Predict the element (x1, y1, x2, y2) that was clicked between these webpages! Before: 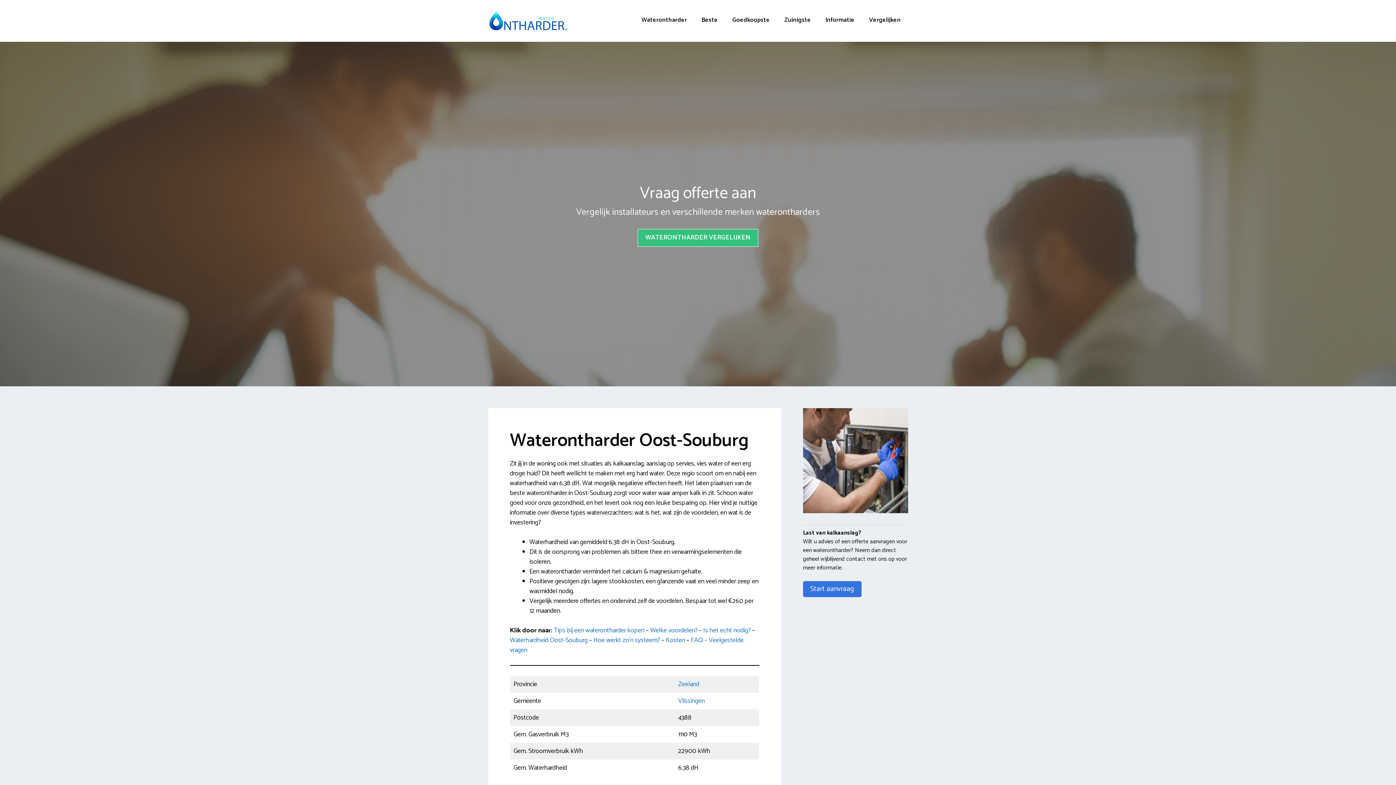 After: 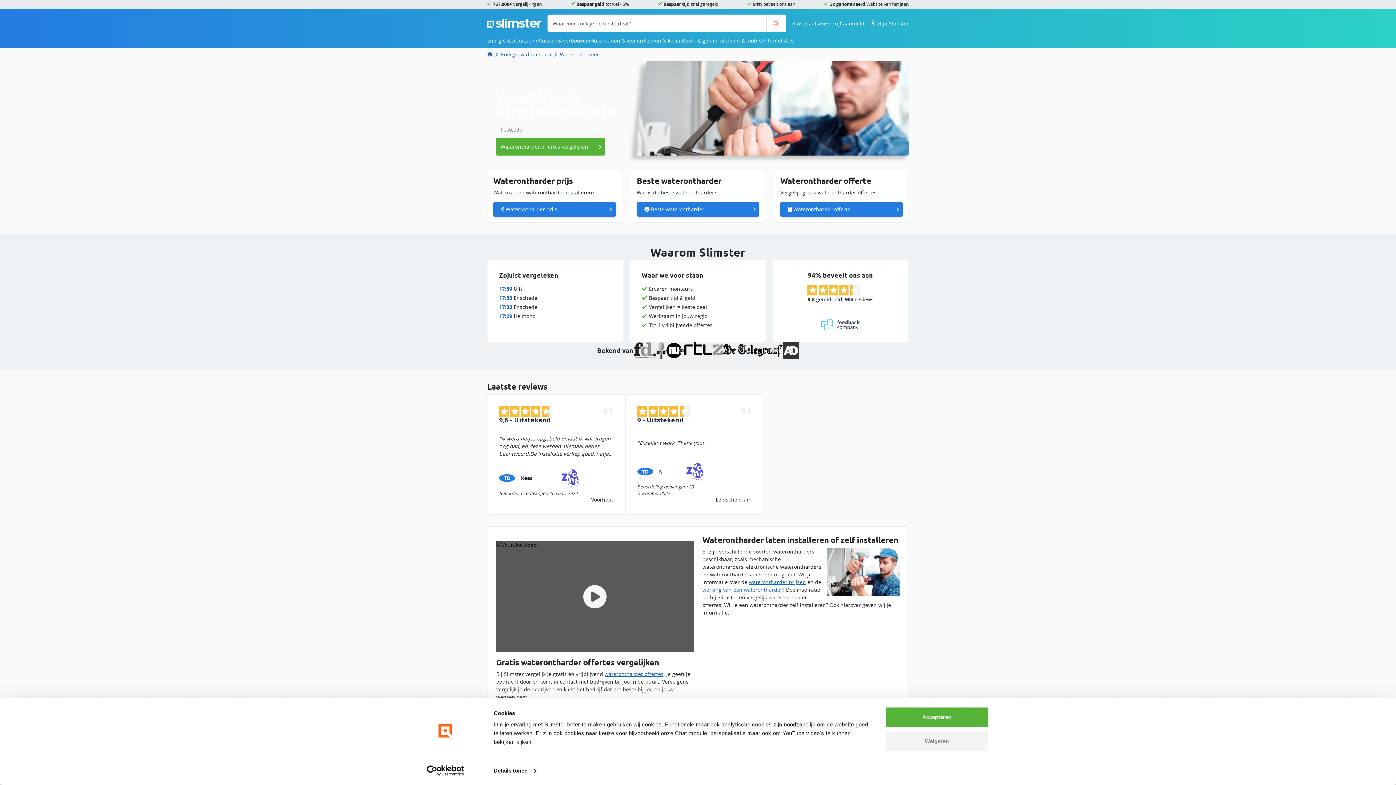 Action: bbox: (803, 581, 861, 597) label: Start aanvraag